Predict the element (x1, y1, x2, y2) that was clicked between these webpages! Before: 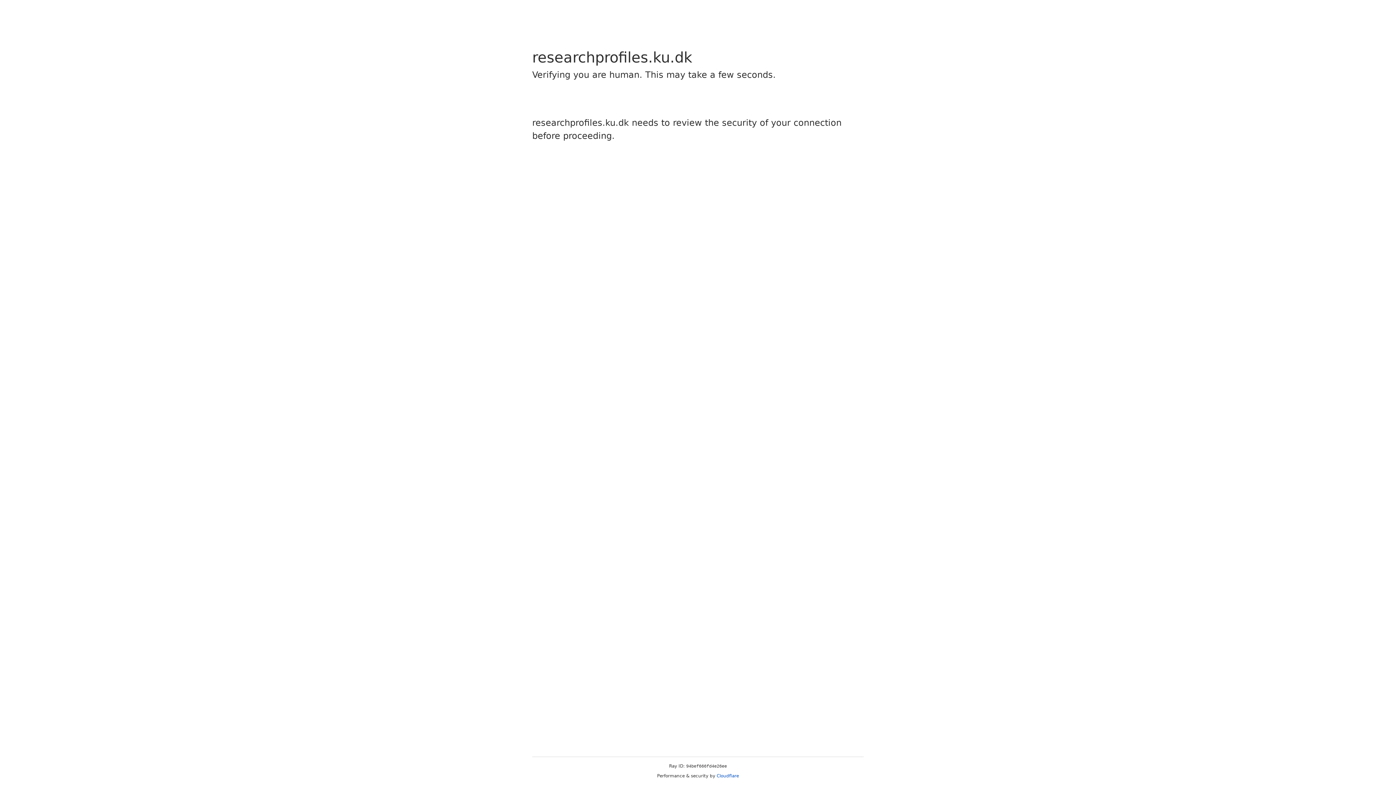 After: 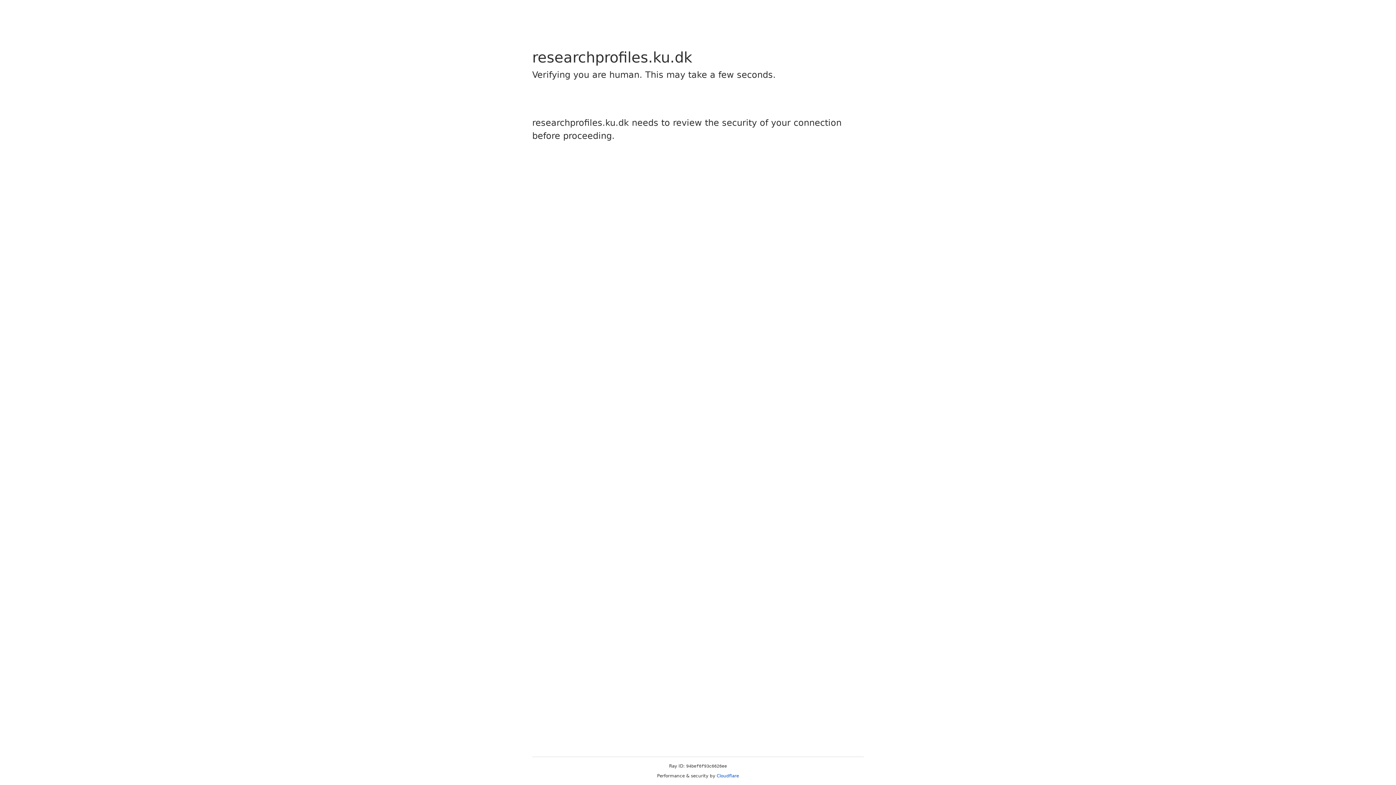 Action: bbox: (716, 773, 739, 778) label: Cloudflare